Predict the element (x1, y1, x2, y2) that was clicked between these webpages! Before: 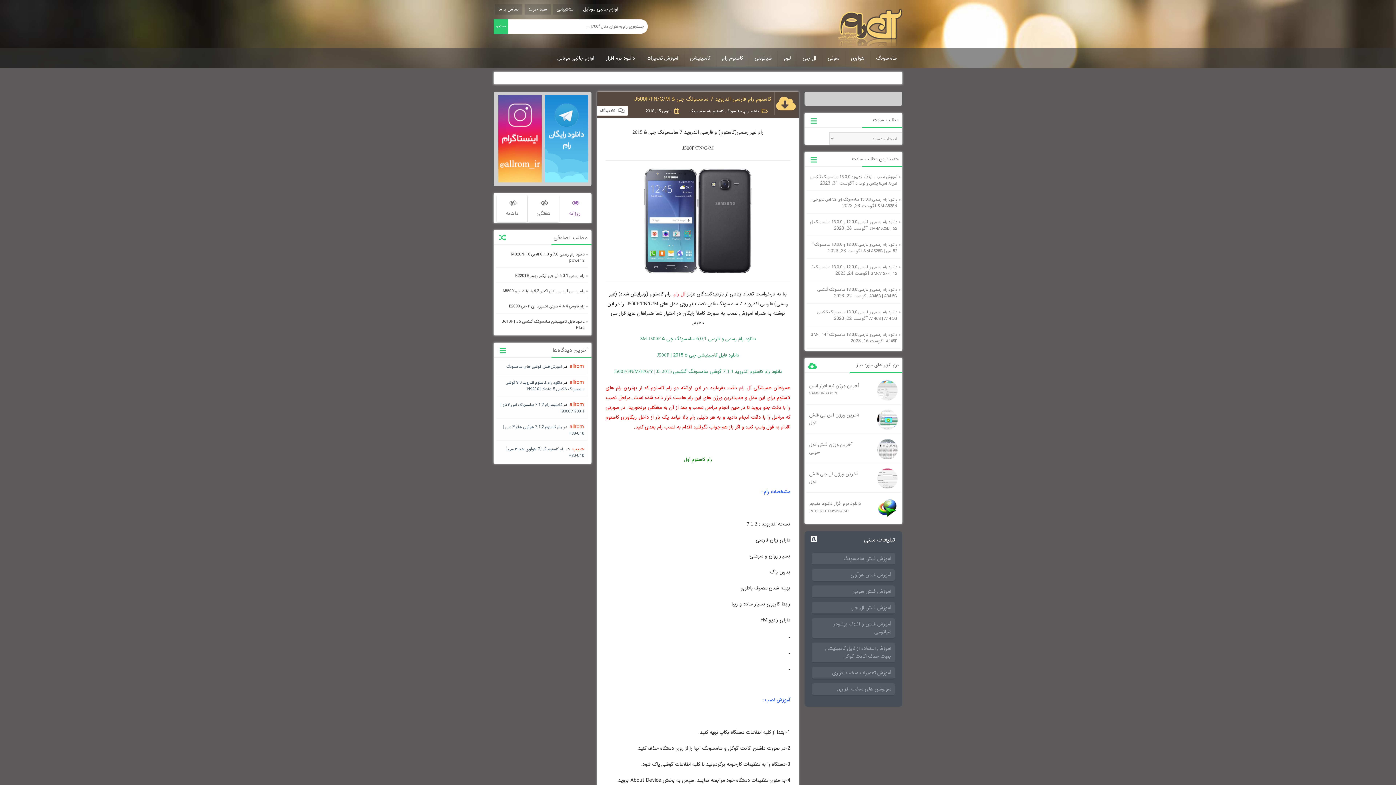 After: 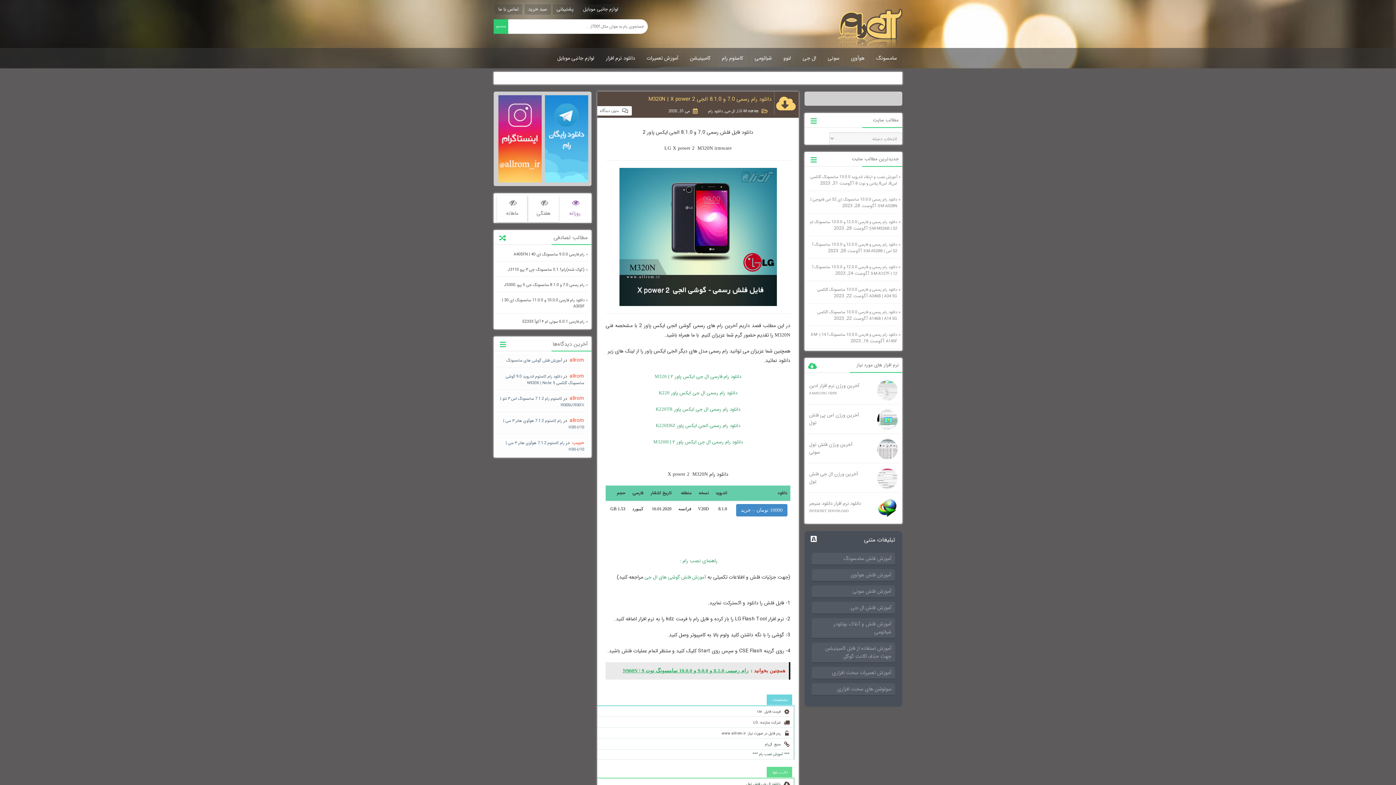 Action: bbox: (511, 251, 584, 263) label: دانلود رام رسمی 7.0 و 8.1.0 الجی M320N | X power 2